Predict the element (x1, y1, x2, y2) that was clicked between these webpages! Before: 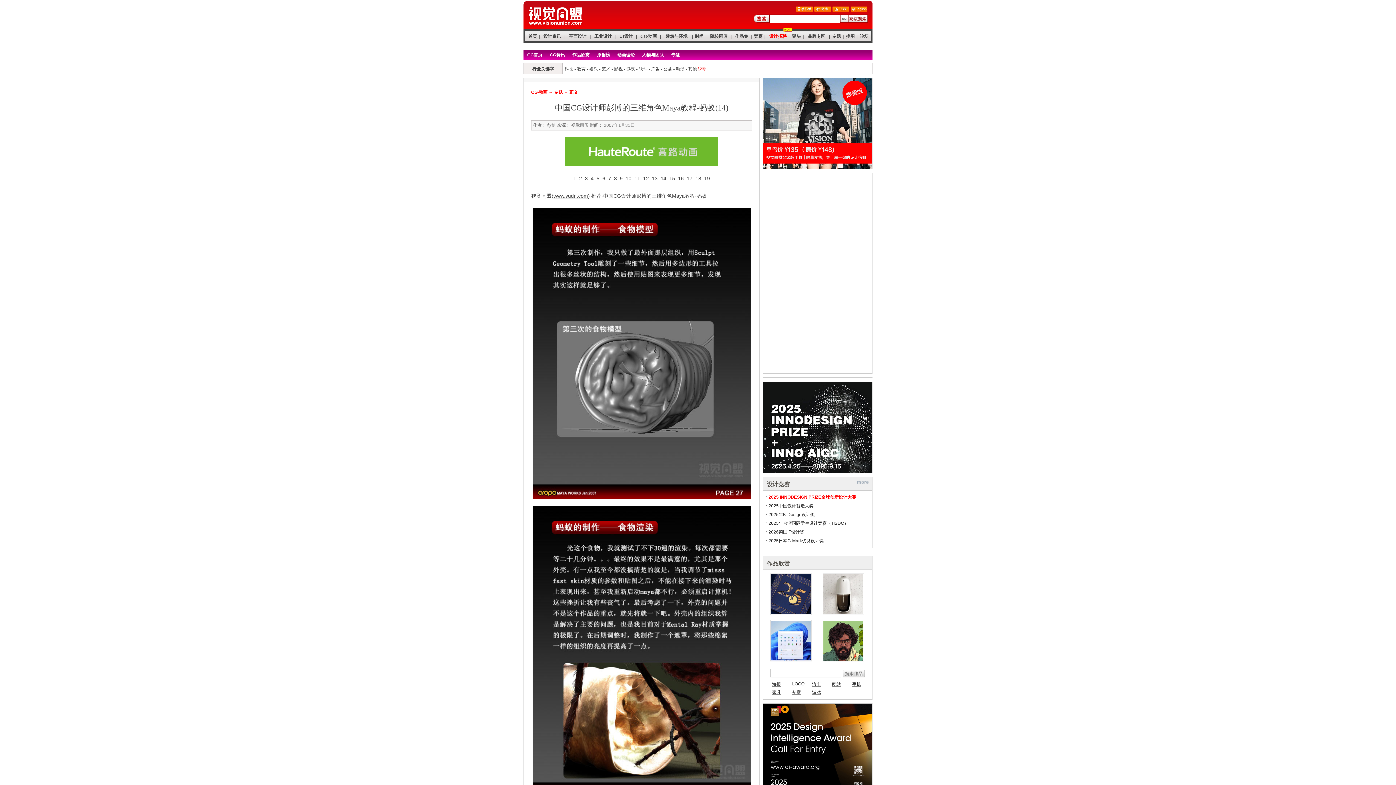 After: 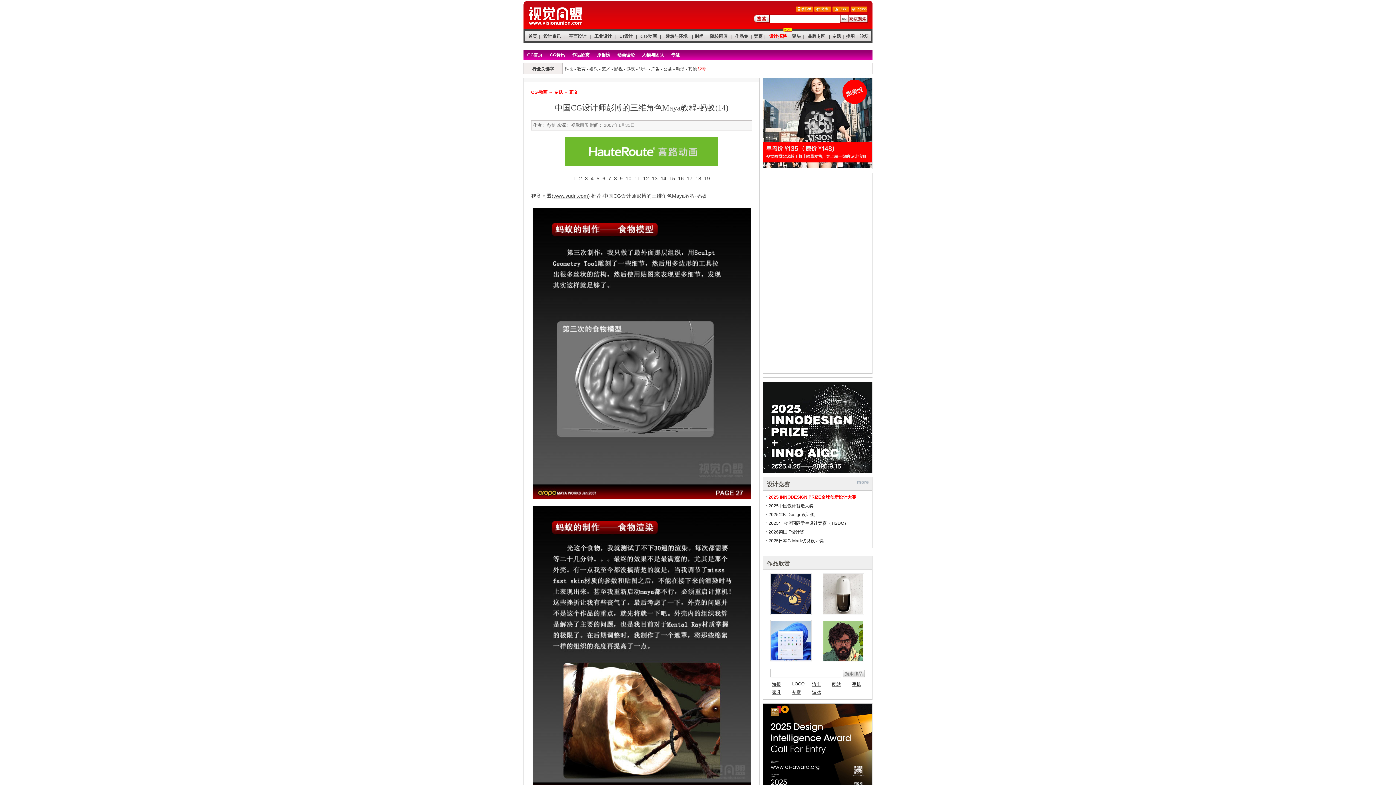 Action: bbox: (763, 165, 872, 170)